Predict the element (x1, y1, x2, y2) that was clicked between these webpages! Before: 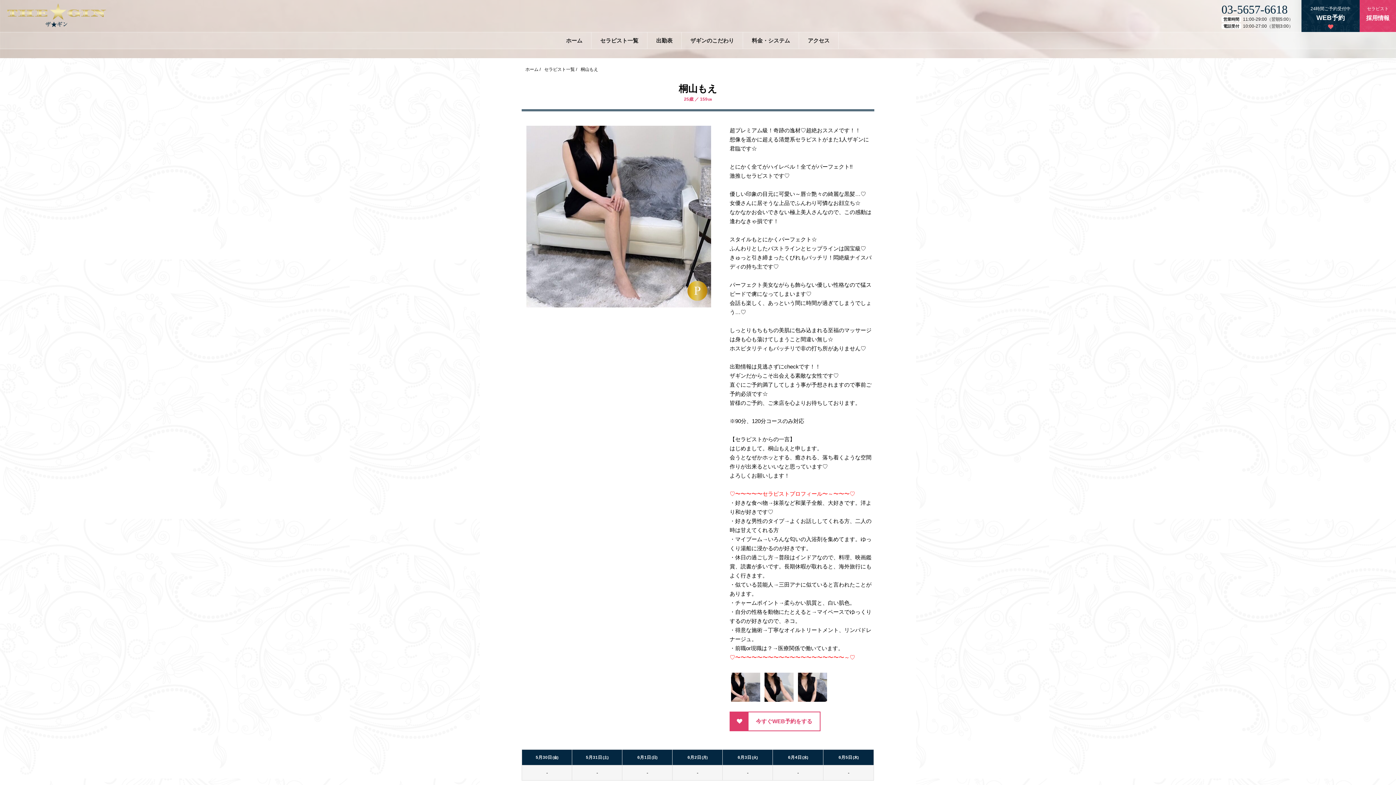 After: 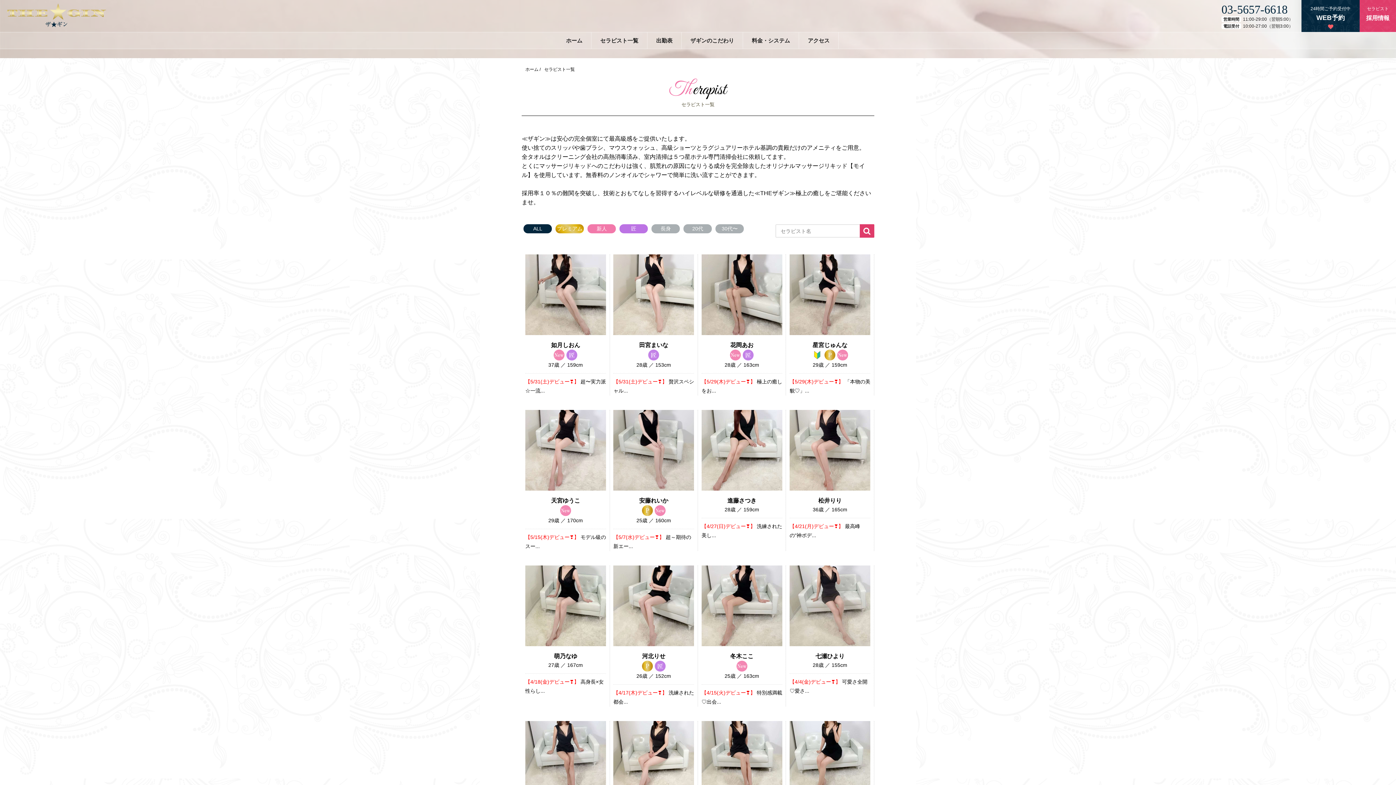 Action: bbox: (544, 66, 574, 72) label: セラピスト一覧